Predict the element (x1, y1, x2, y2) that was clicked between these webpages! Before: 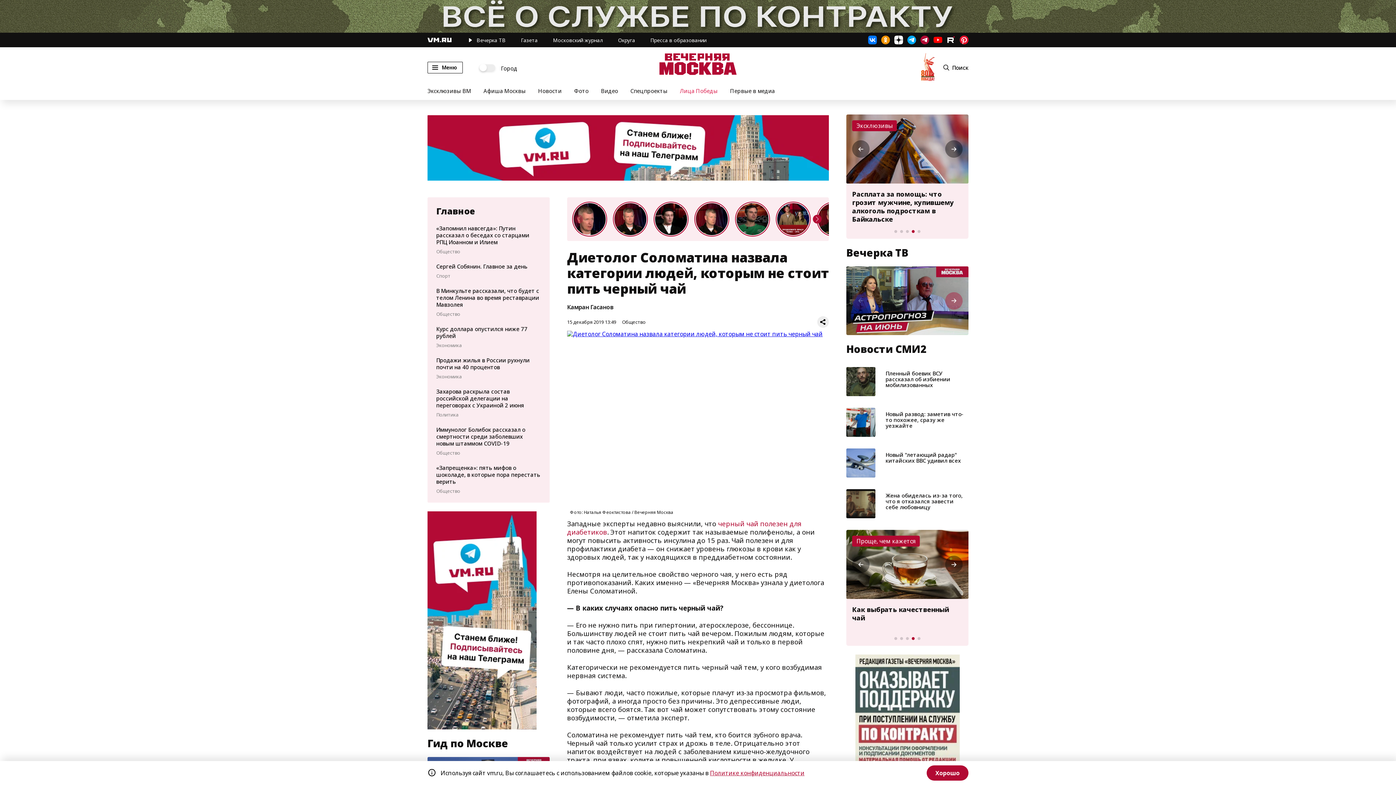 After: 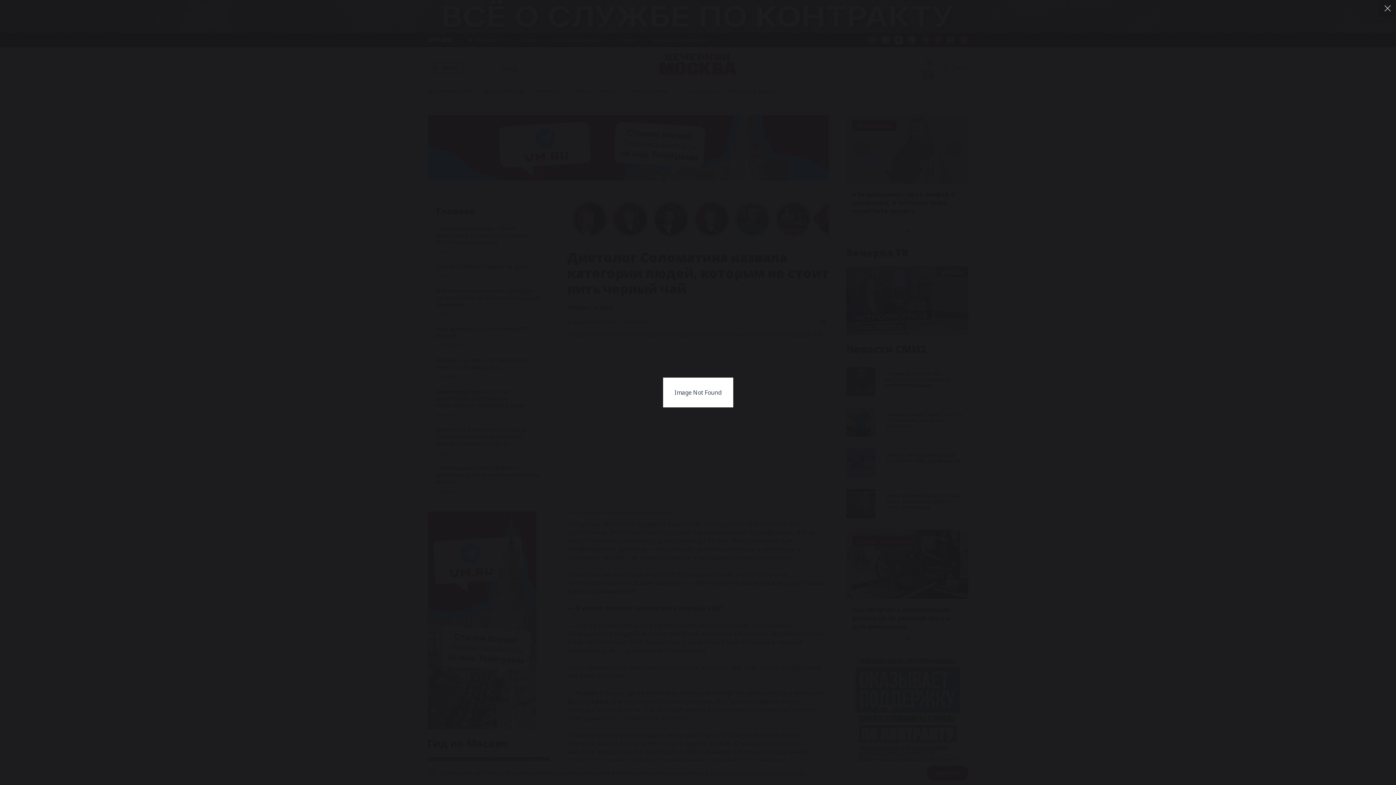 Action: bbox: (567, 330, 829, 507)